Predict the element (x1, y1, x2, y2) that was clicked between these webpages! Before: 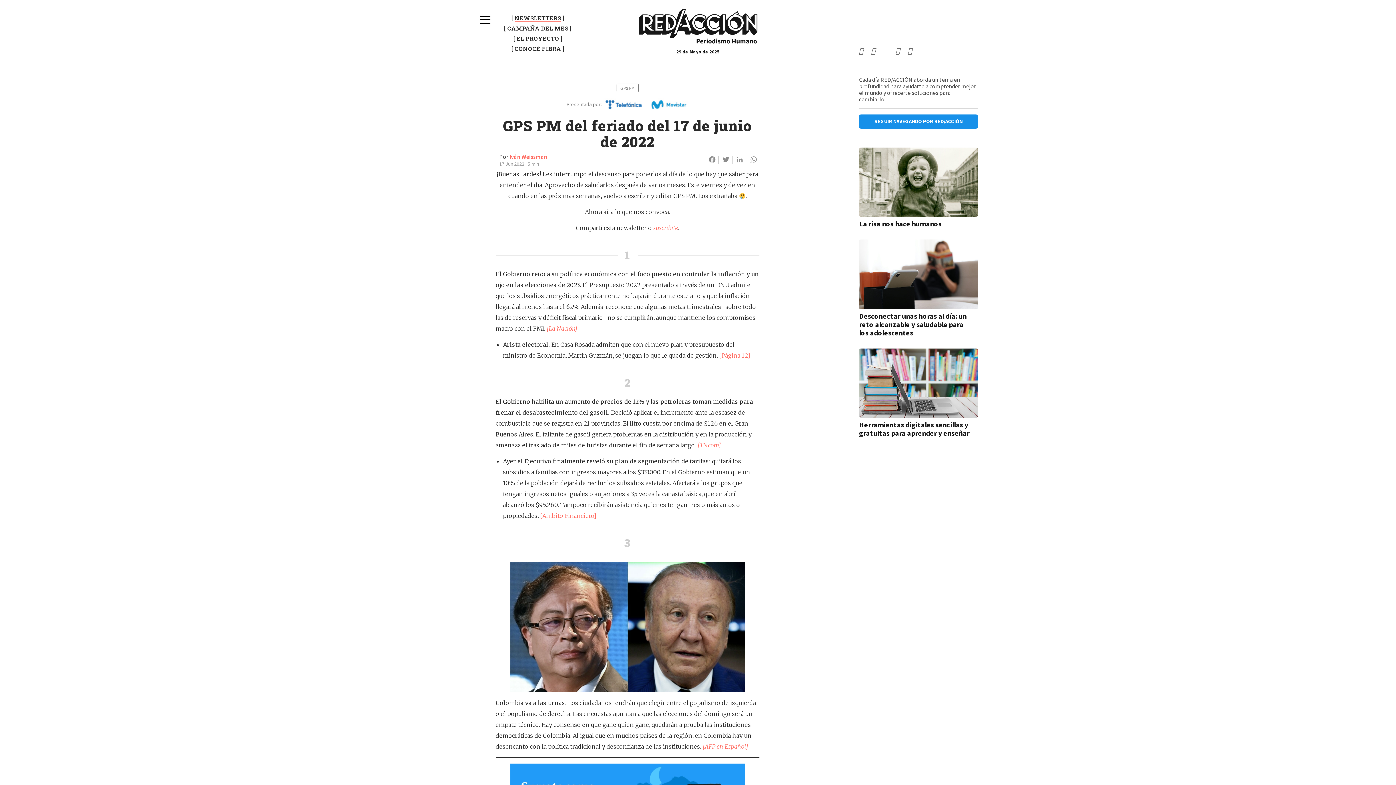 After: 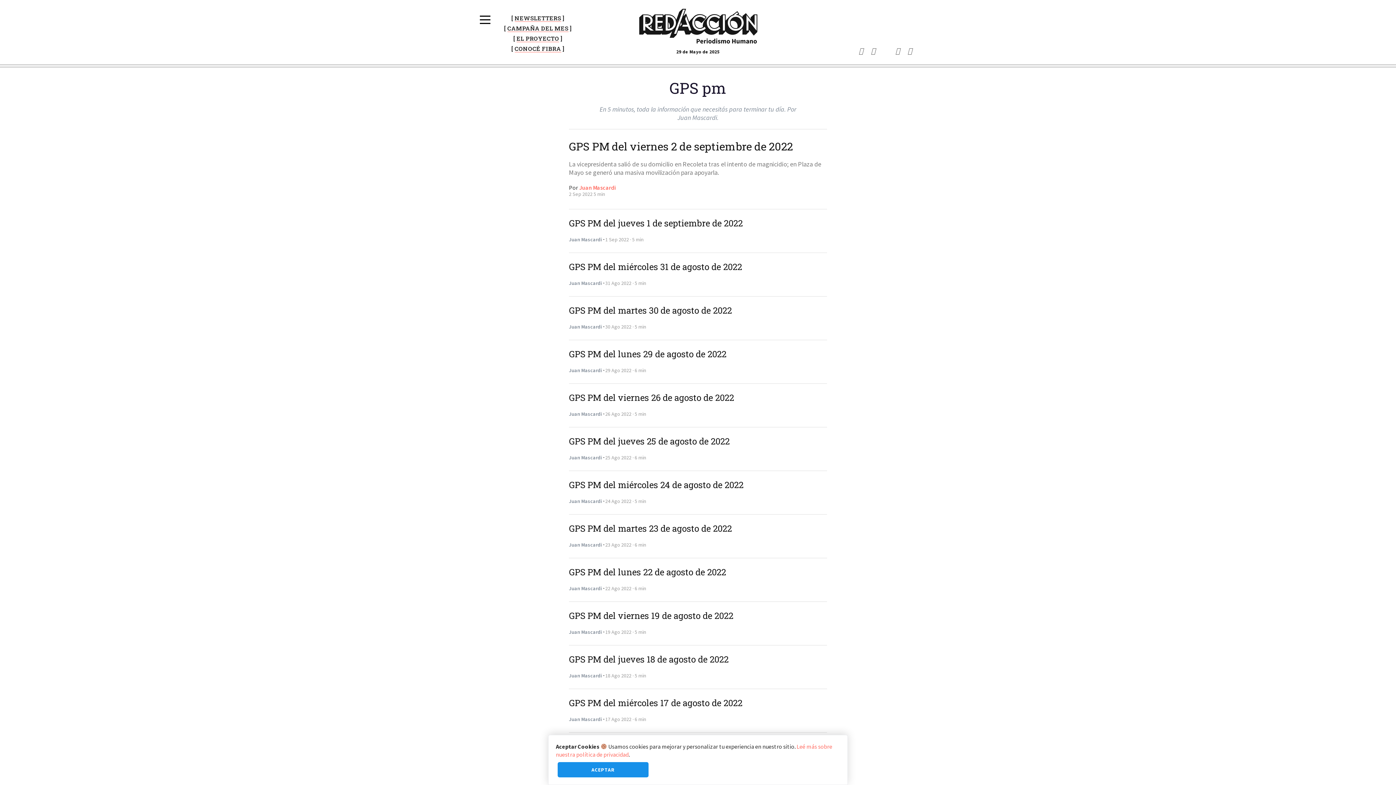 Action: label: GPS PM bbox: (620, 85, 634, 90)